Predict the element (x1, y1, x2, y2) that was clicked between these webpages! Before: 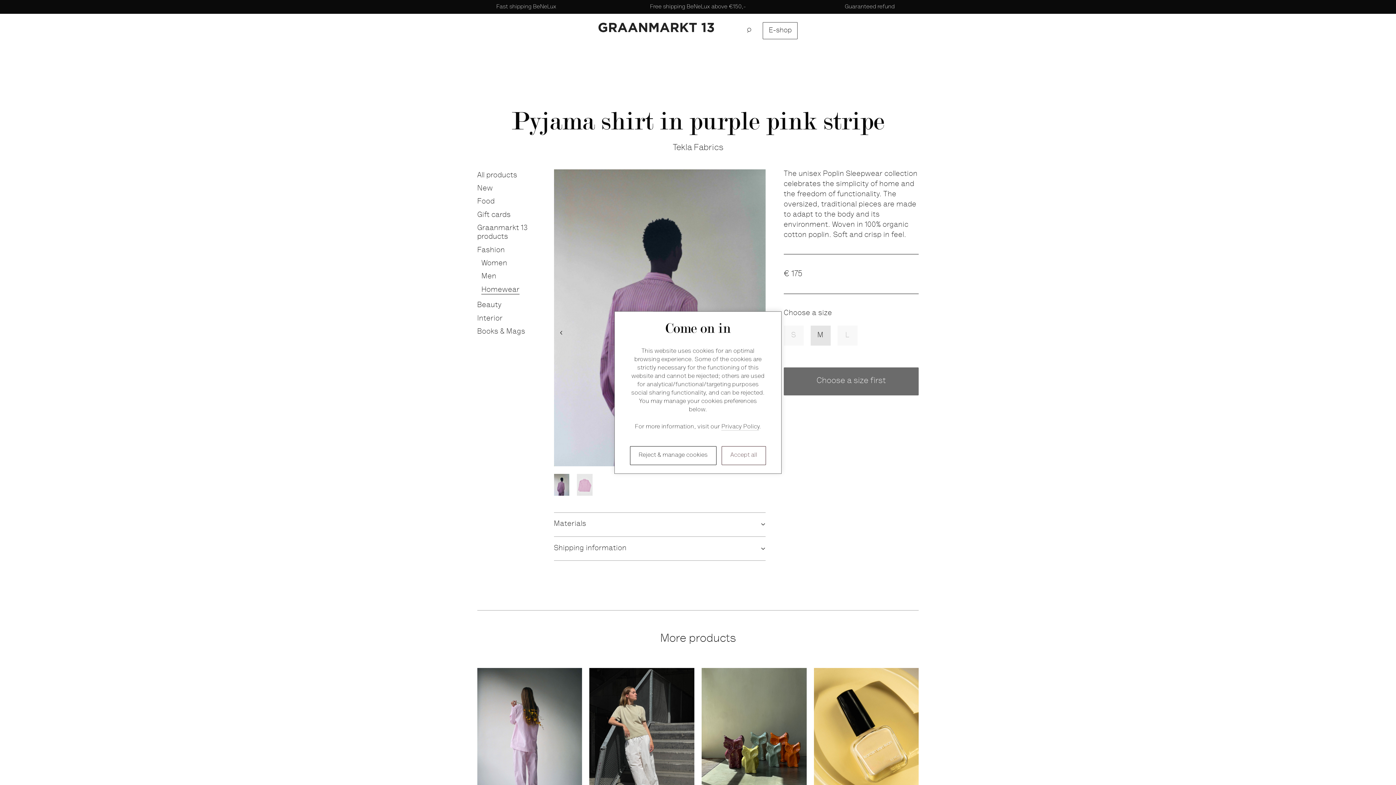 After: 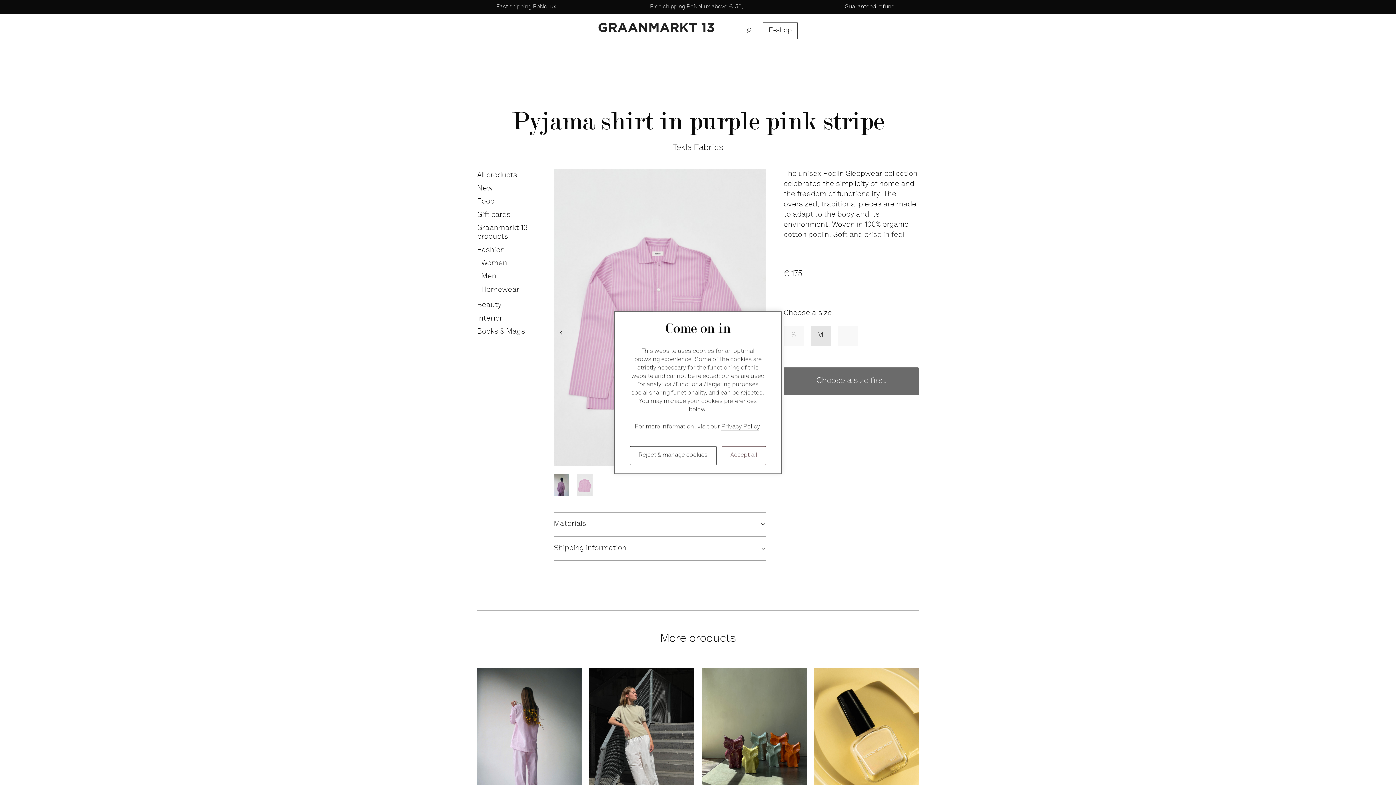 Action: label: Previous bbox: (554, 325, 568, 339)